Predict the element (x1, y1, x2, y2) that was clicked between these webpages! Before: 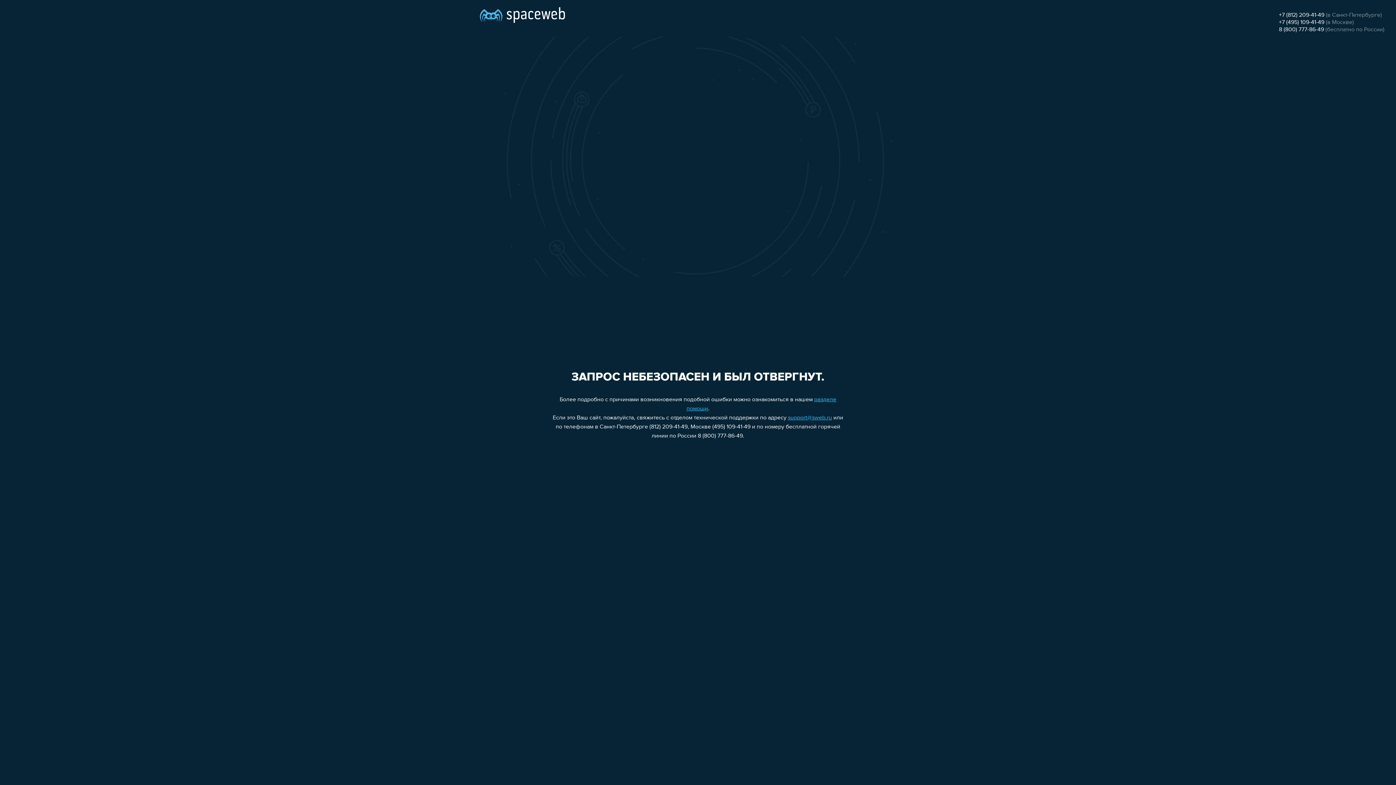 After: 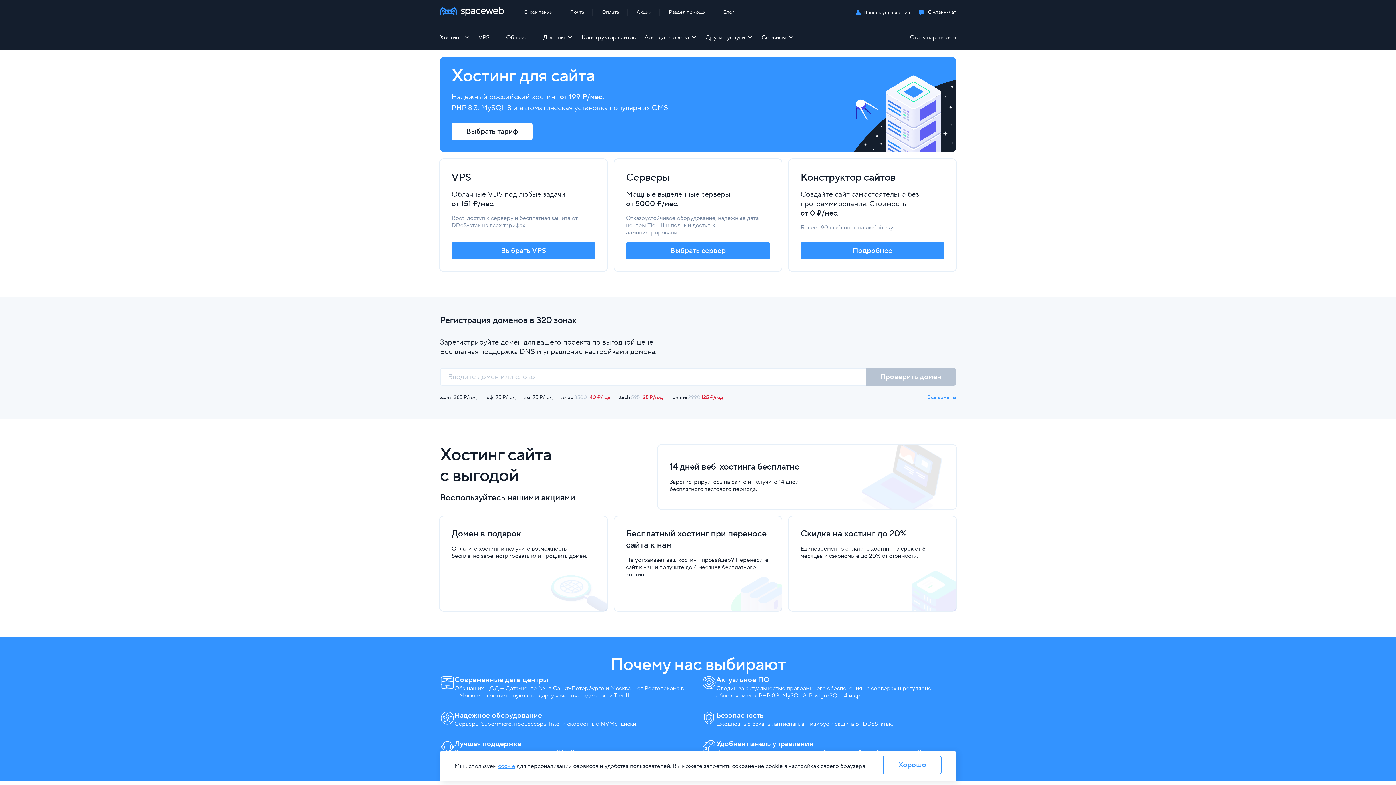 Action: bbox: (480, 0, 565, 25)